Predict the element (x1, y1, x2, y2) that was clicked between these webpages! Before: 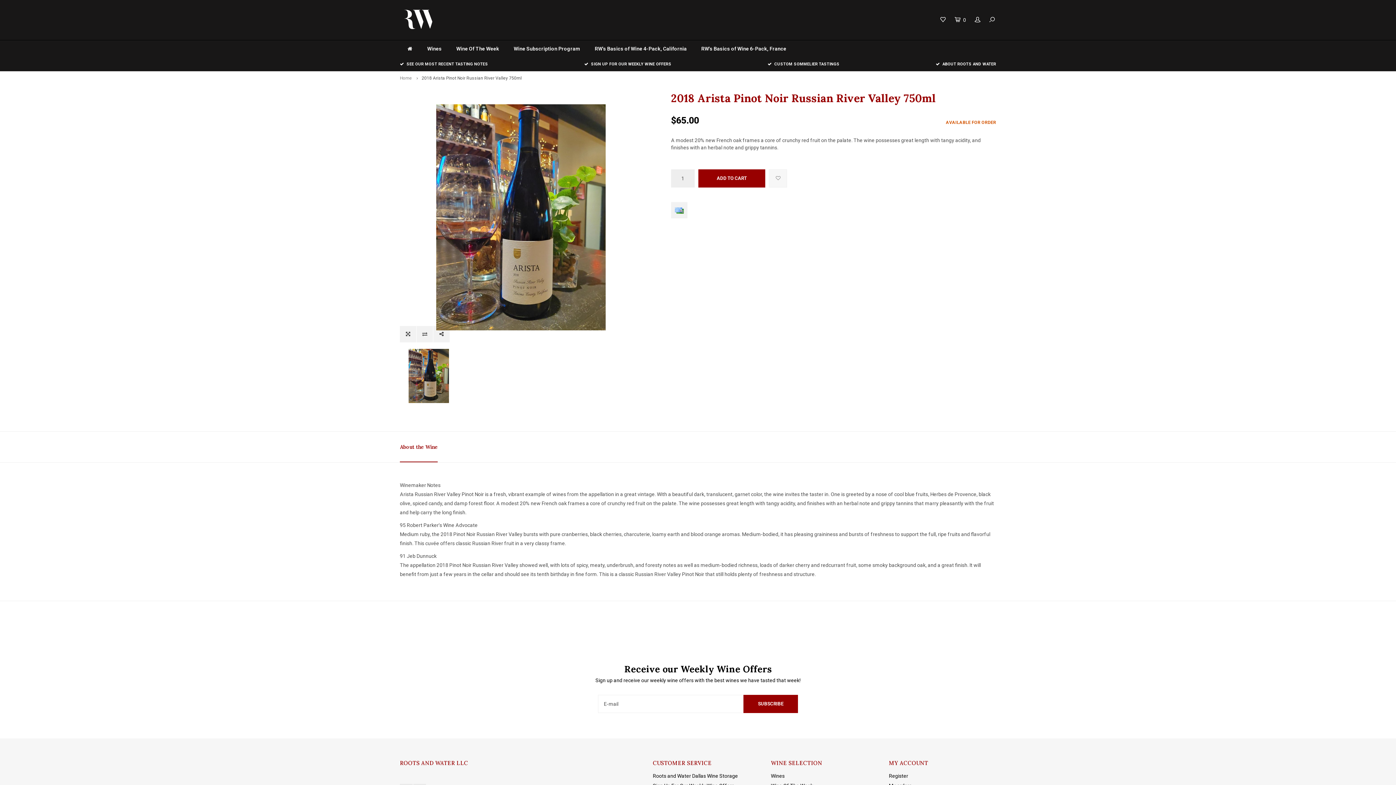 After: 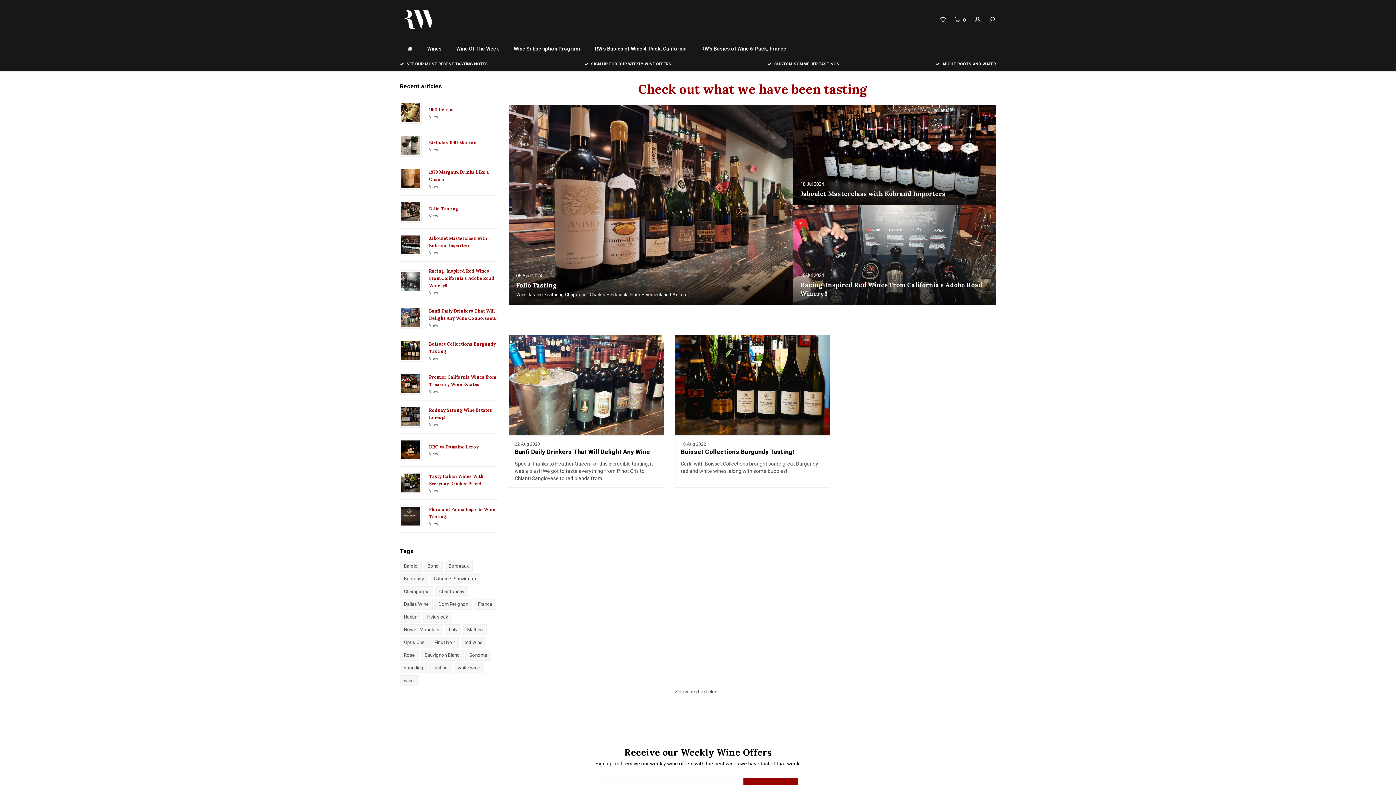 Action: label: SEE OUR MOST RECENT TASTING NOTES bbox: (400, 61, 488, 66)